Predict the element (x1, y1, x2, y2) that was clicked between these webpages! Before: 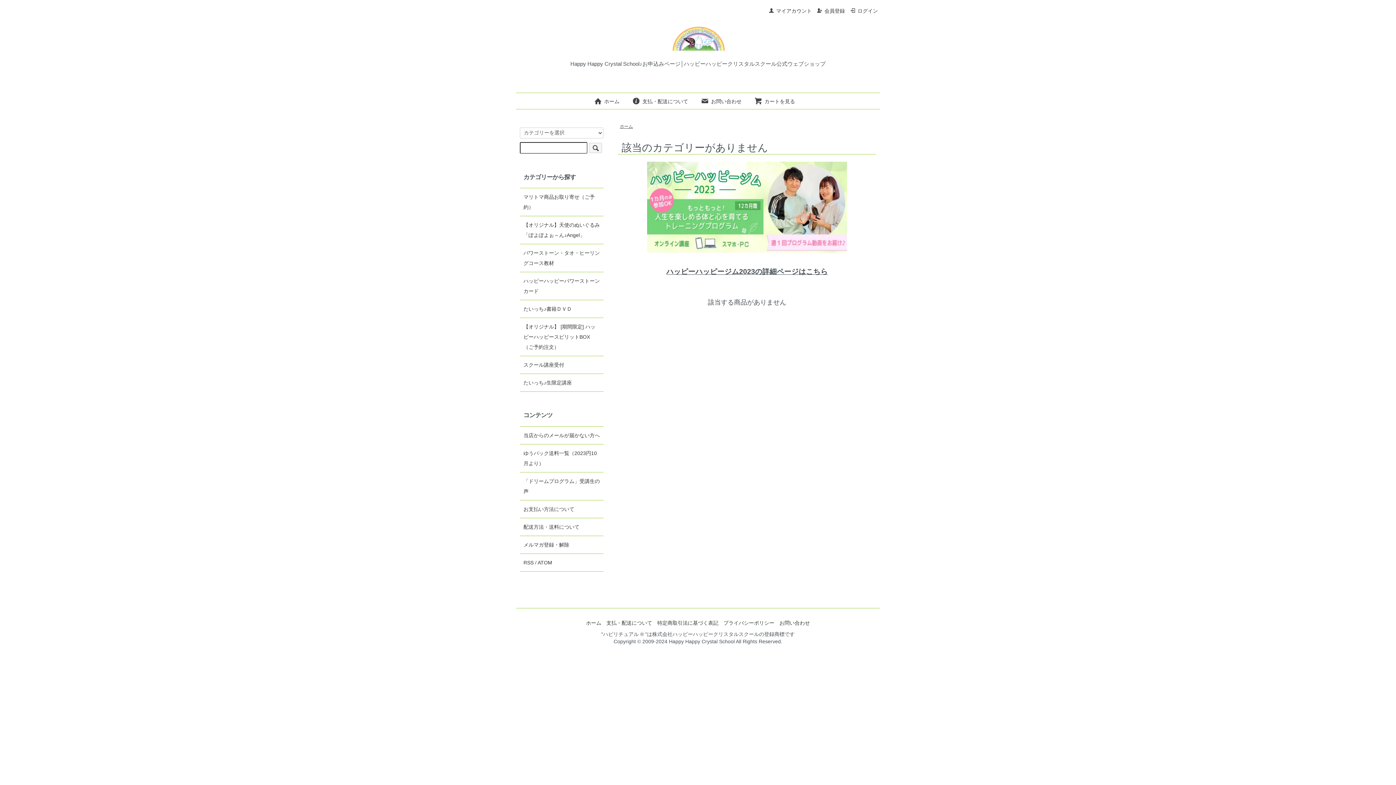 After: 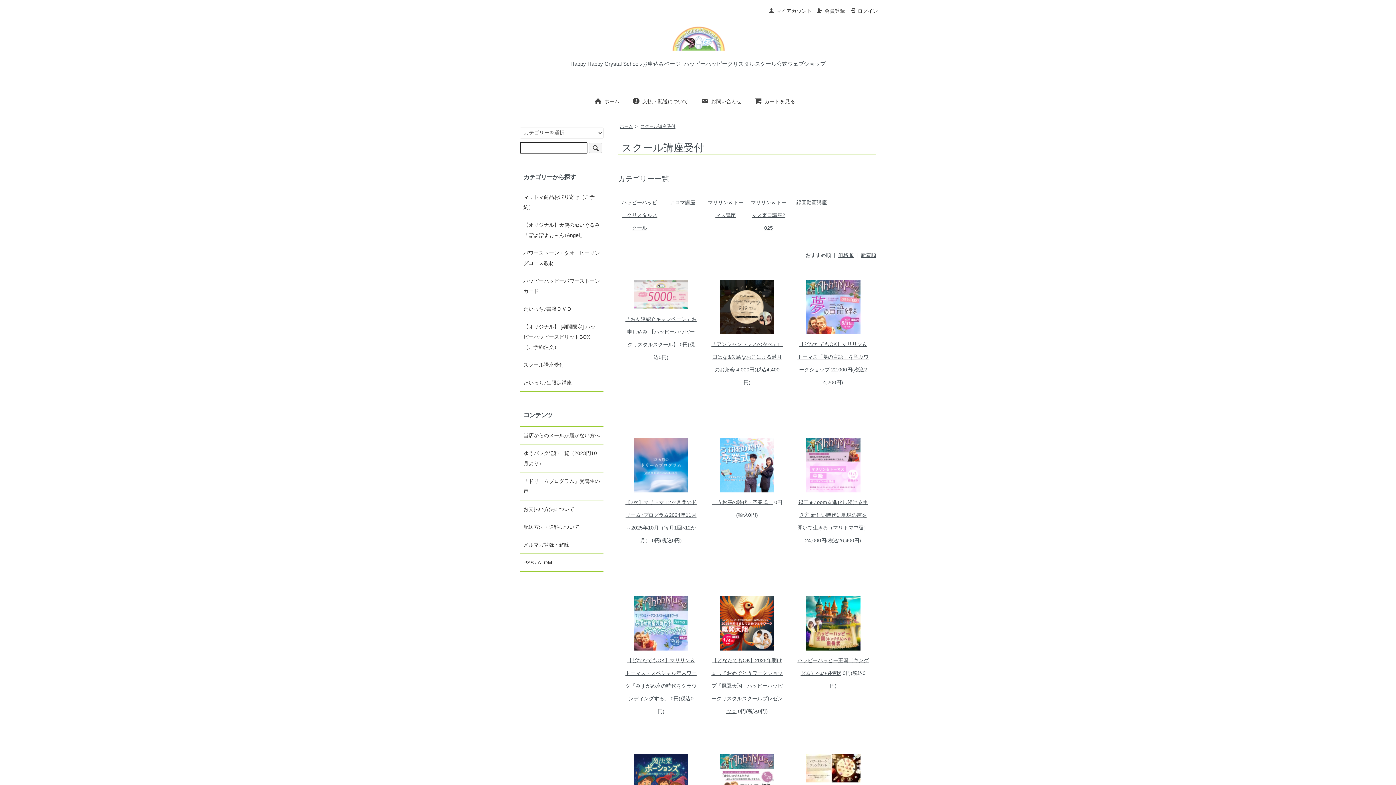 Action: label: スクール講座受付 bbox: (523, 360, 600, 370)